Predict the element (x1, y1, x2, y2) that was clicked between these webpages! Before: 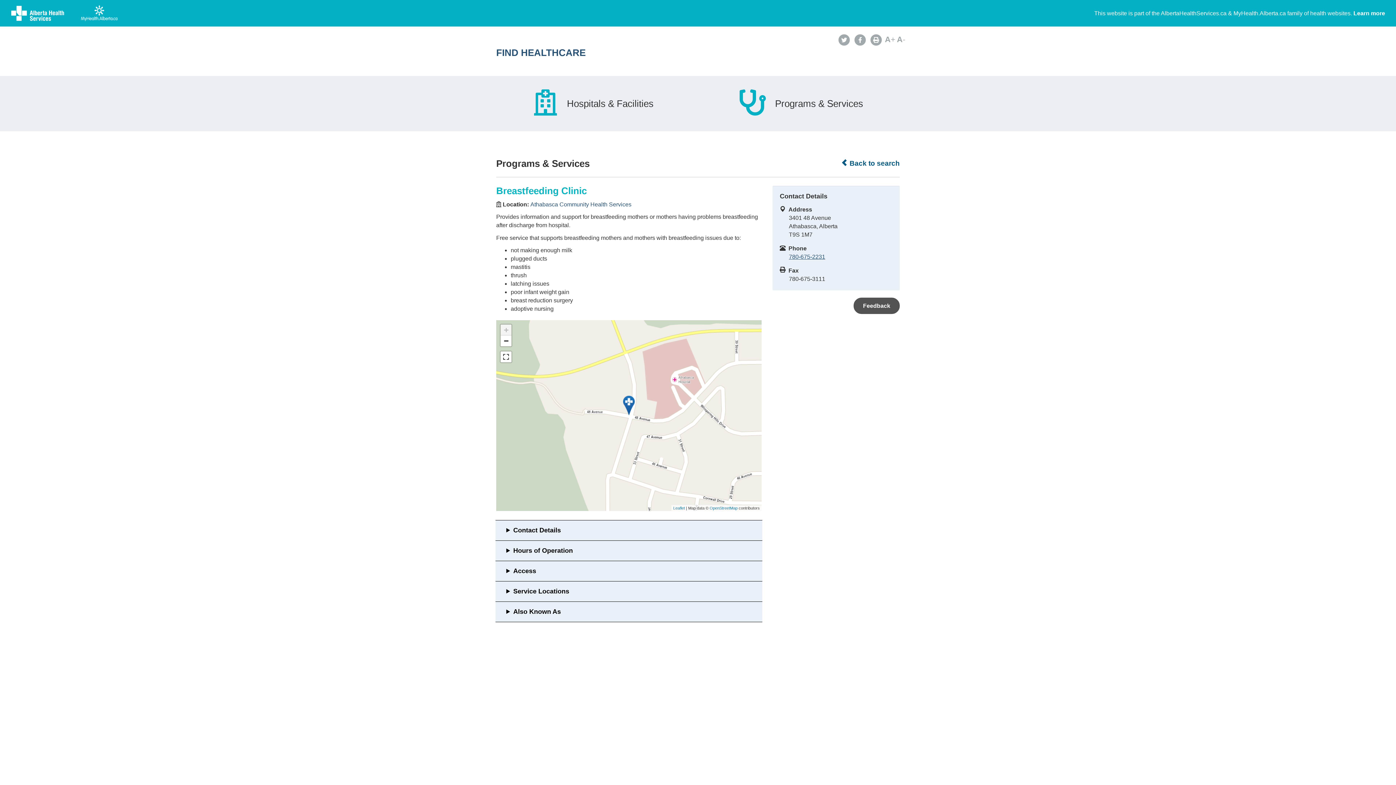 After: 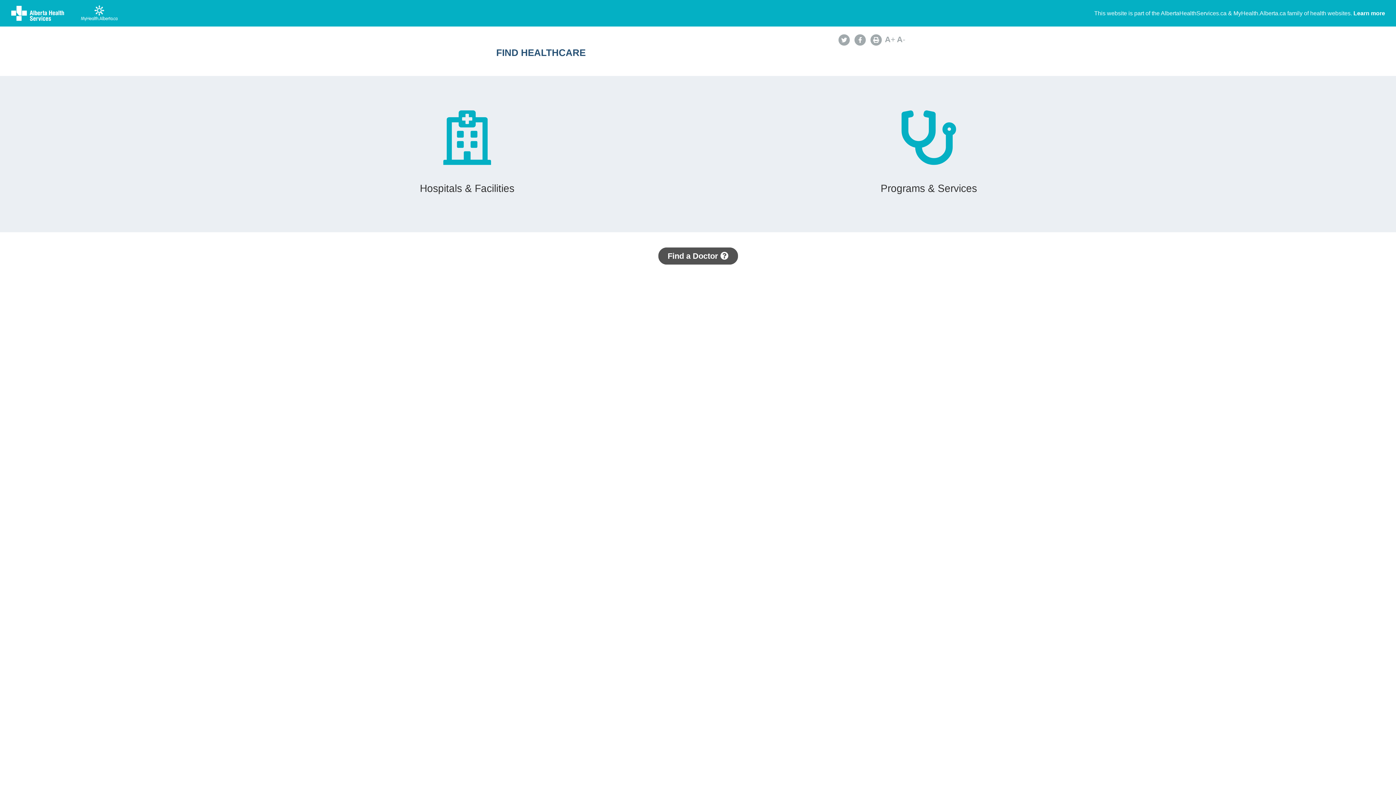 Action: bbox: (496, 47, 758, 57) label: FIND HEALTHCARE